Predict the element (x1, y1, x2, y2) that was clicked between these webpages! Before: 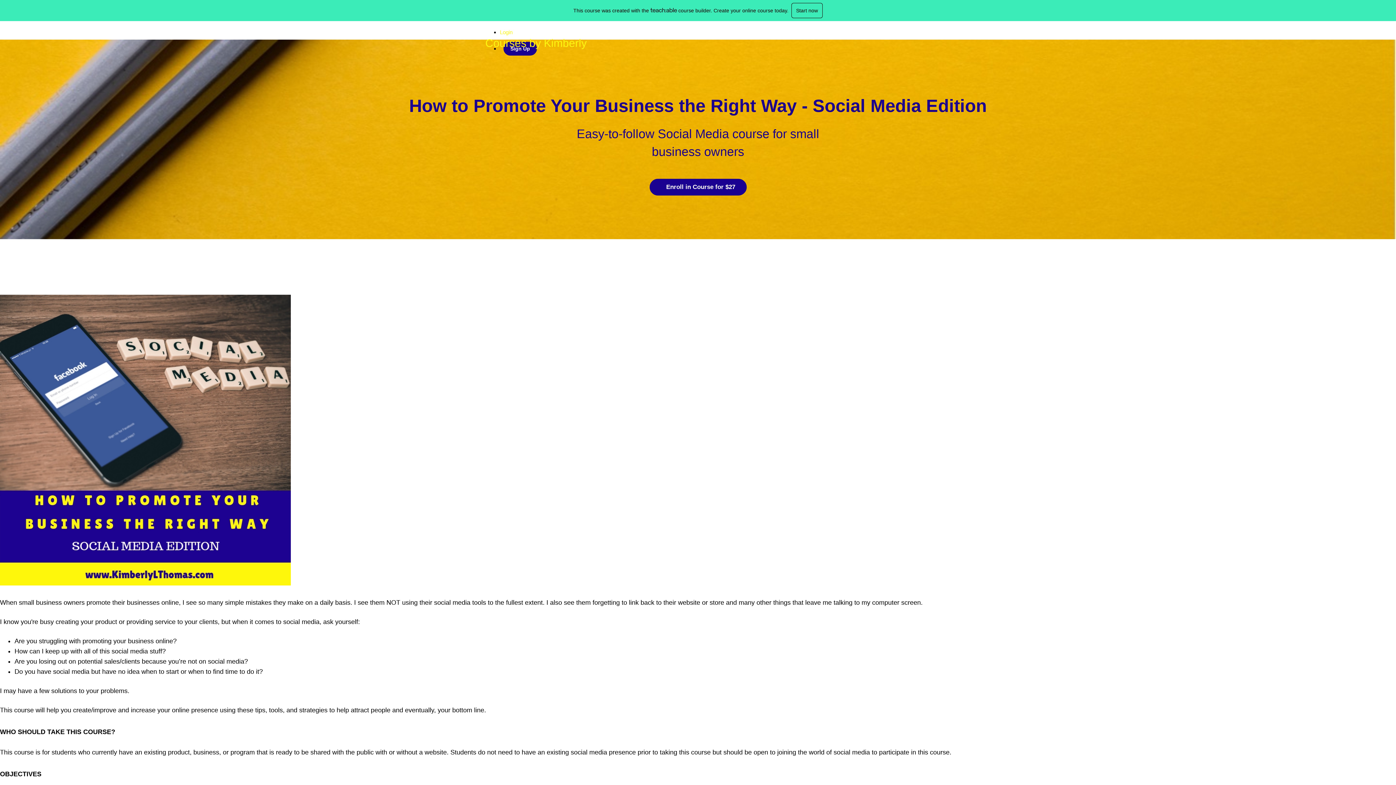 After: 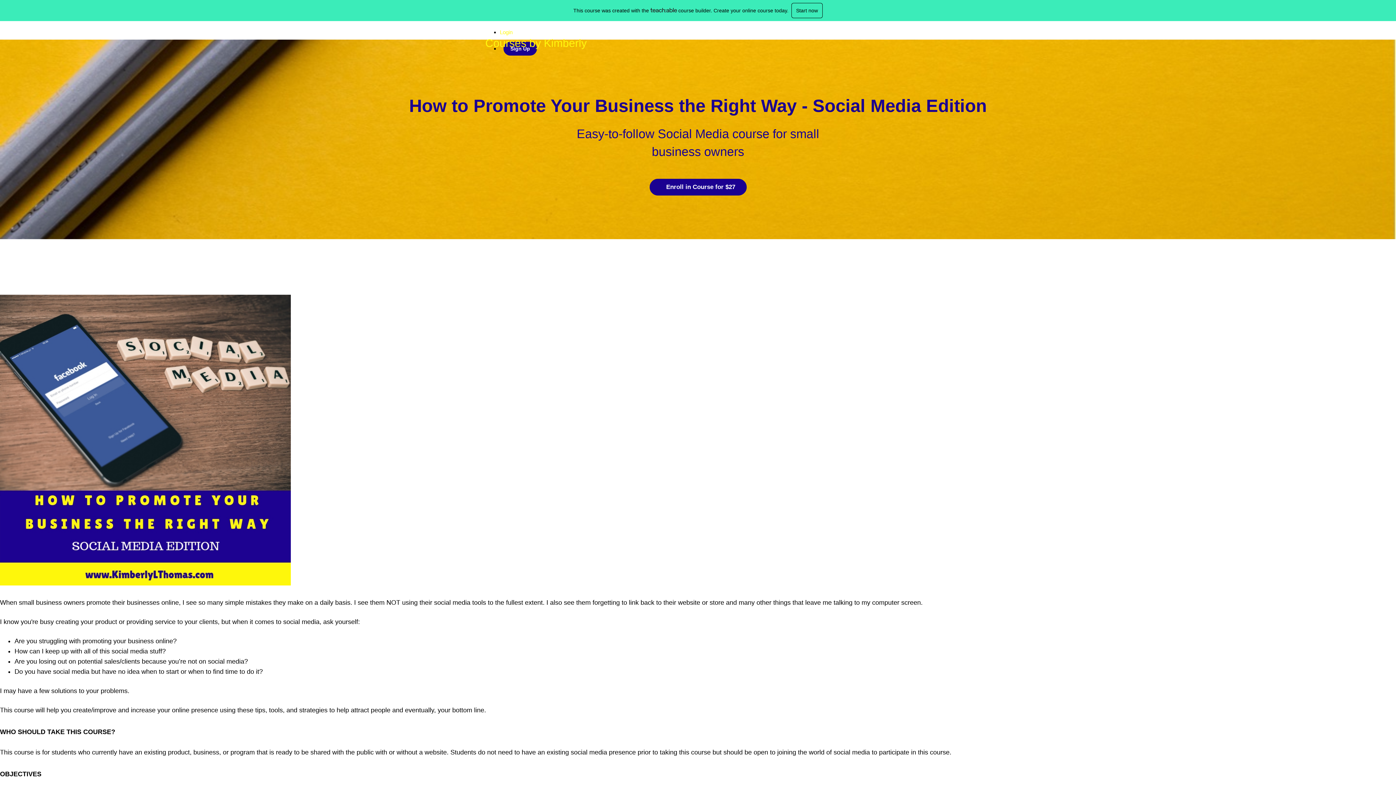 Action: bbox: (650, 7, 677, 12)